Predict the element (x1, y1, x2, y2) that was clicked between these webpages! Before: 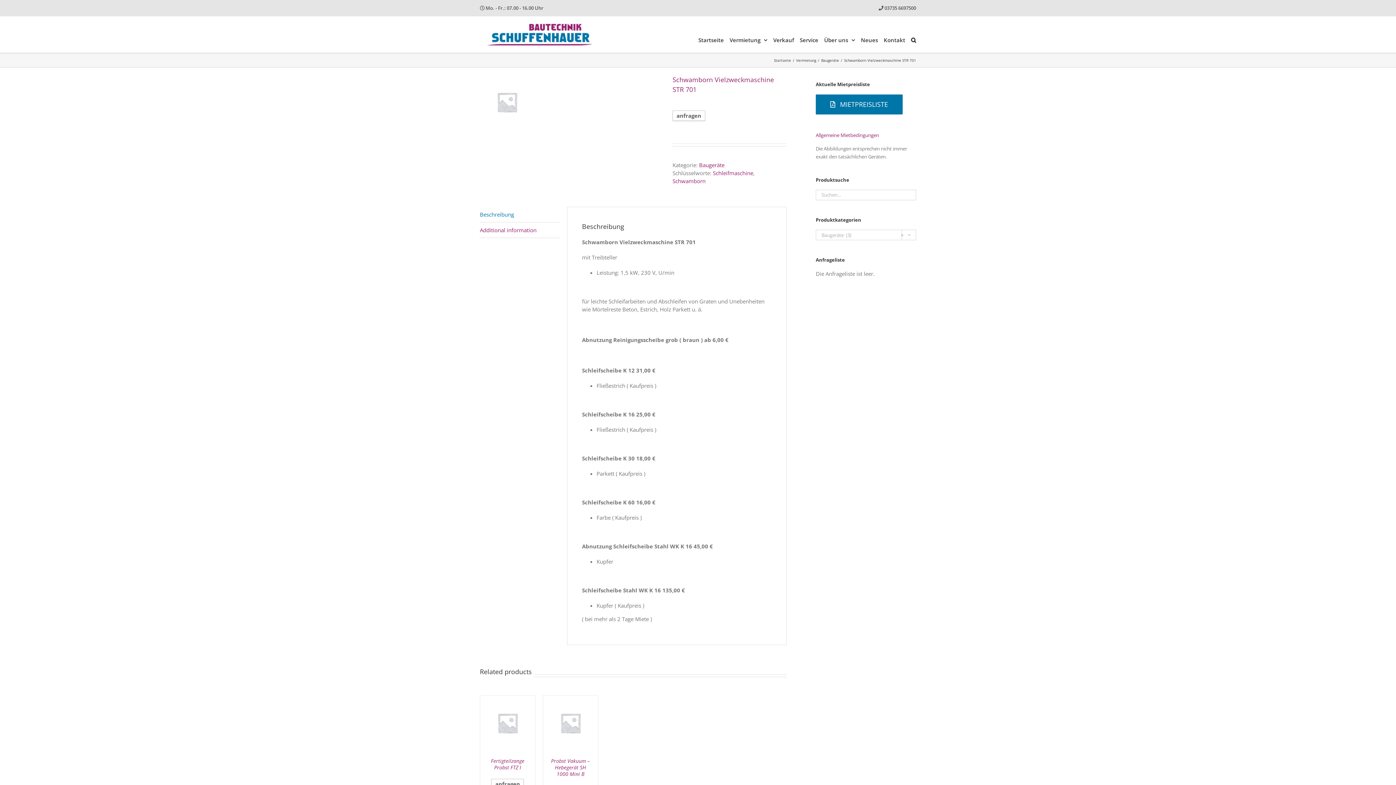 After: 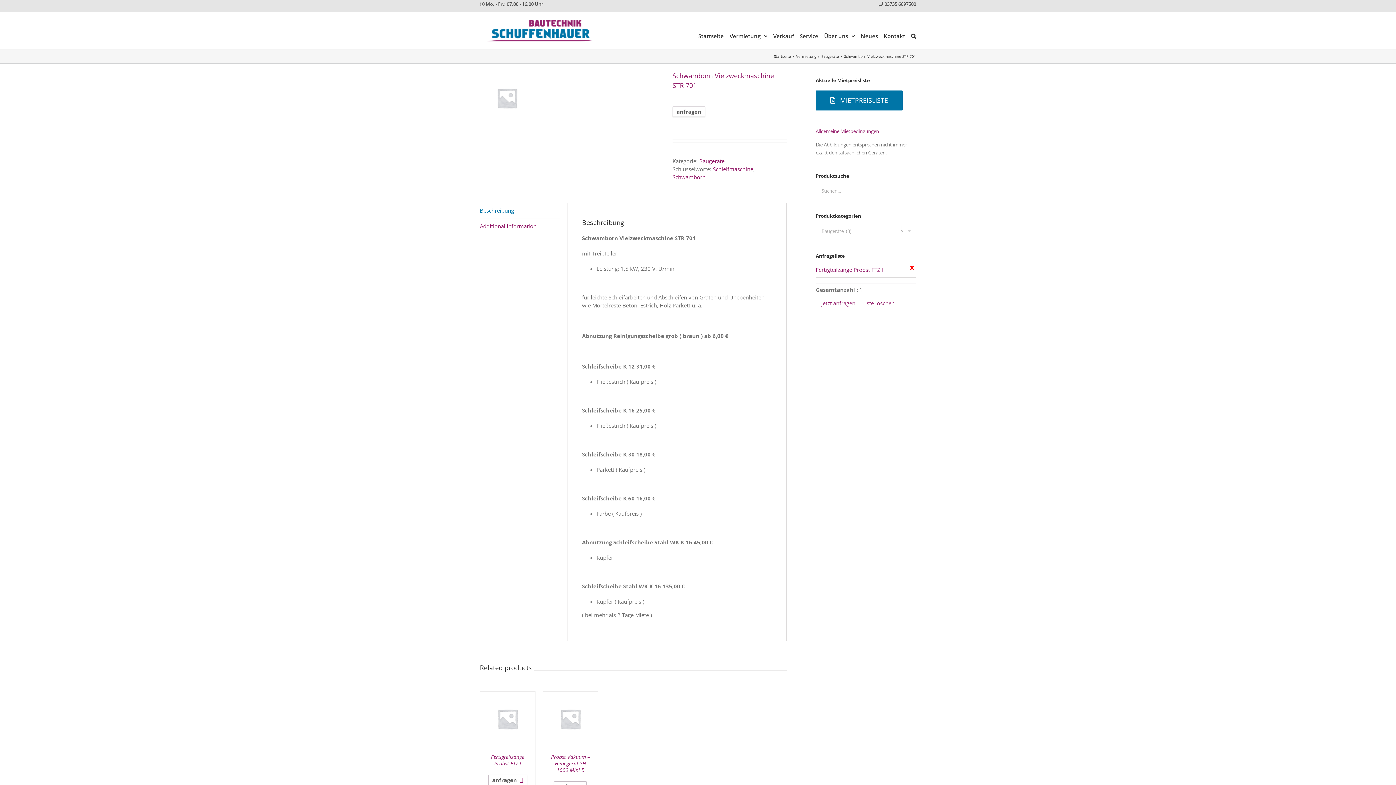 Action: label: anfragen bbox: (491, 779, 524, 789)